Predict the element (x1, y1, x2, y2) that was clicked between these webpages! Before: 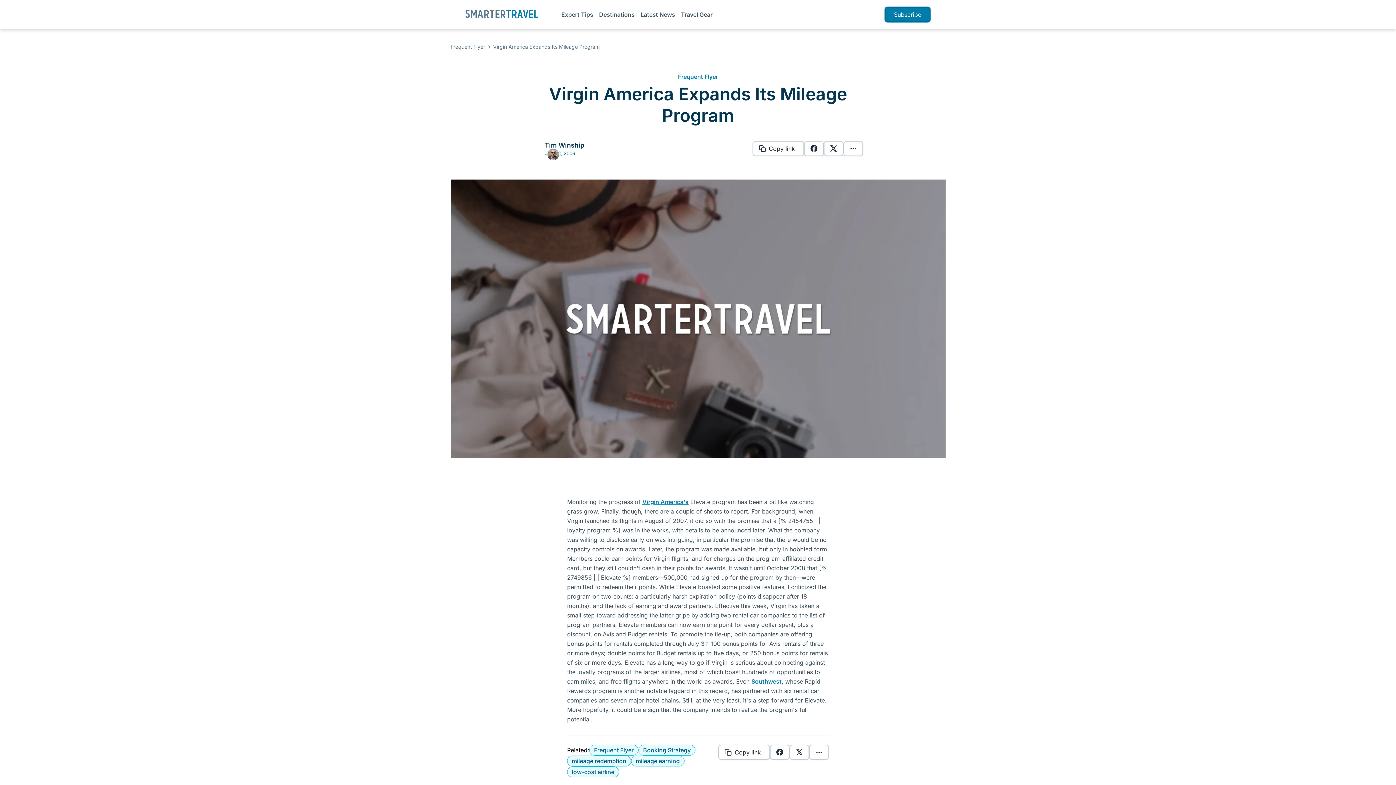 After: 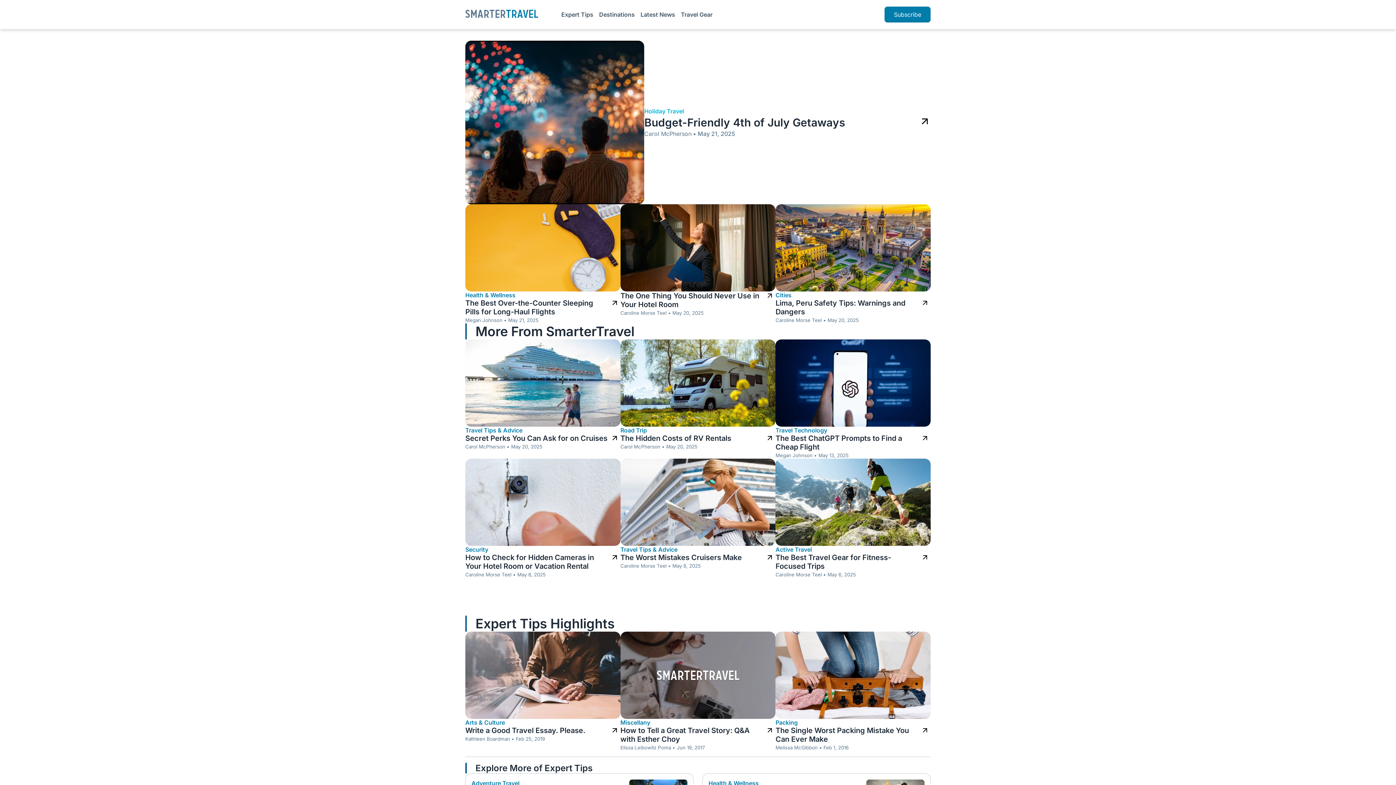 Action: label: Go to SmarterTravel home page bbox: (465, 12, 538, 19)